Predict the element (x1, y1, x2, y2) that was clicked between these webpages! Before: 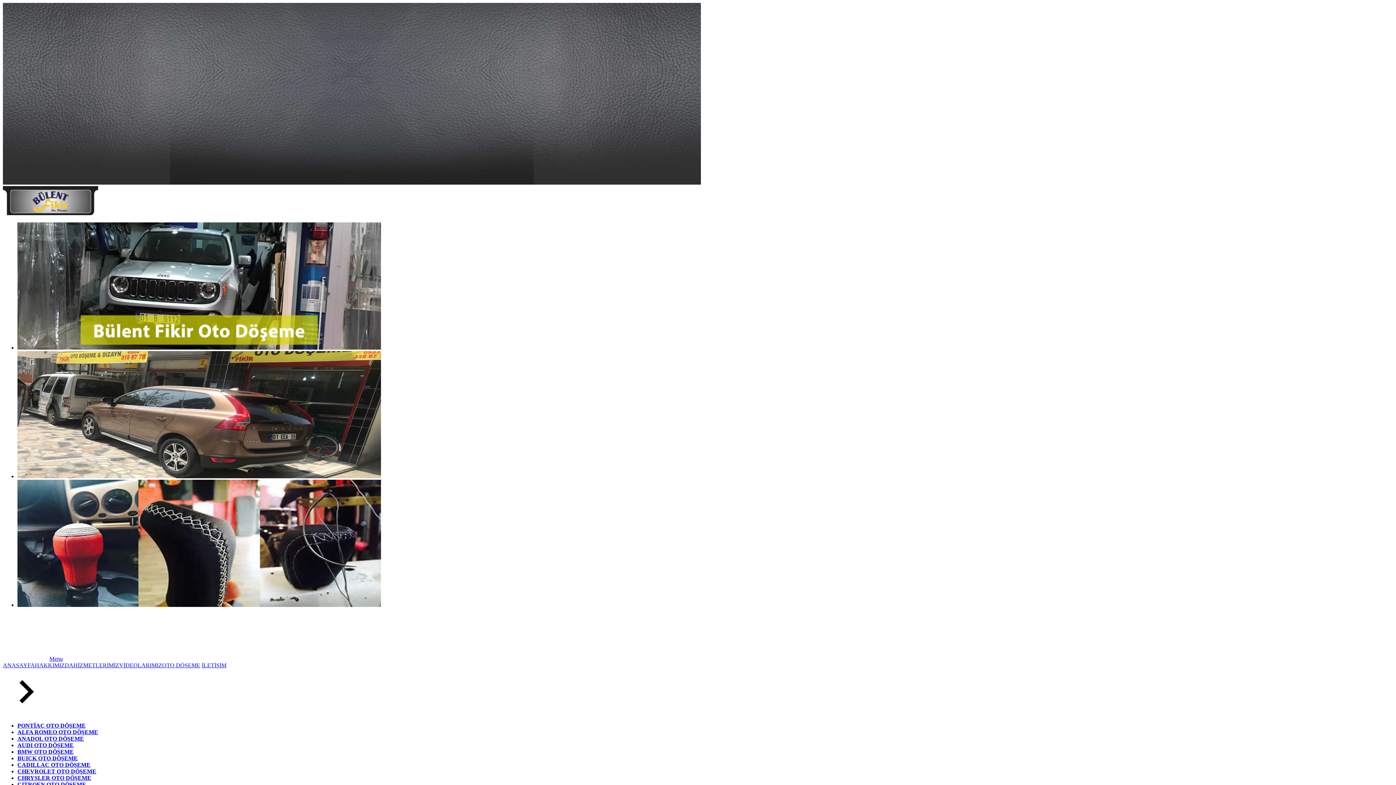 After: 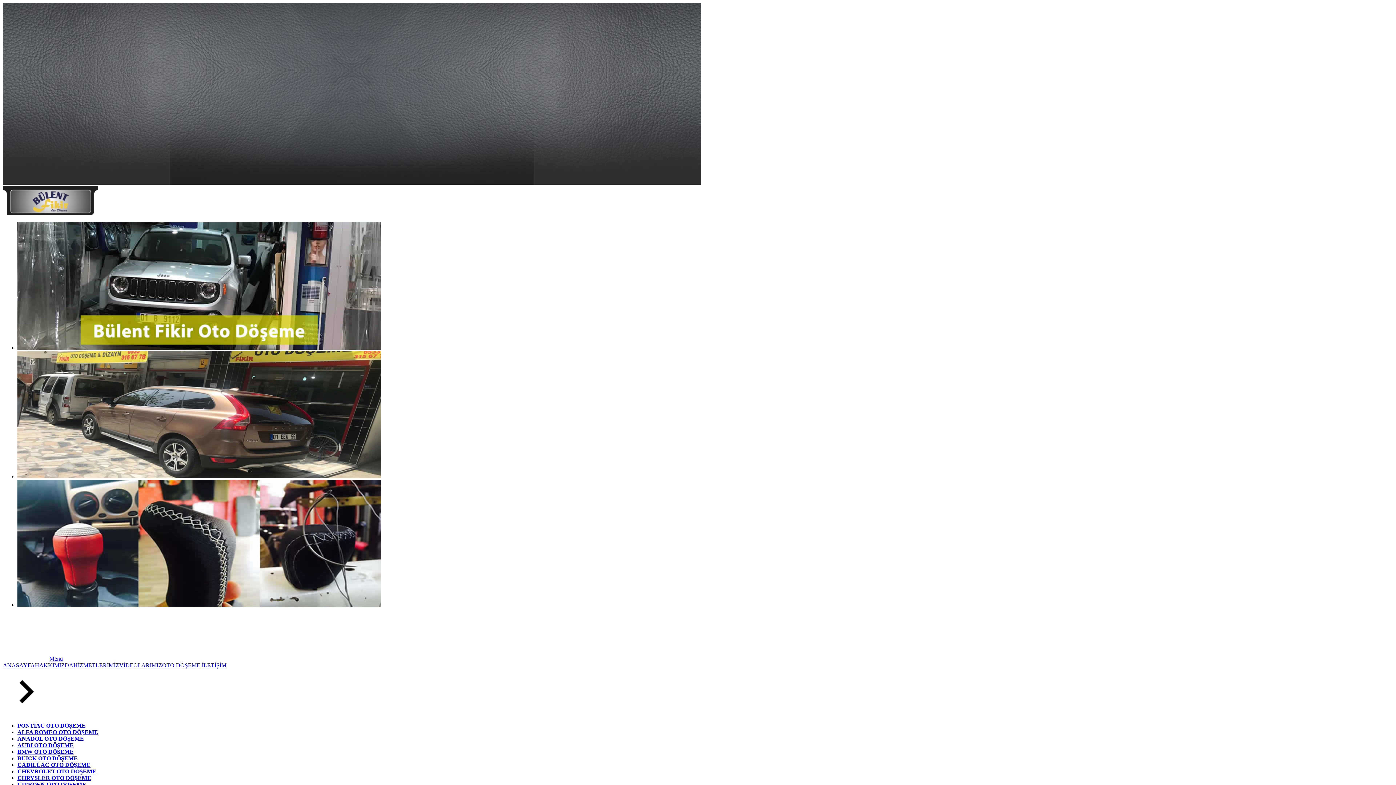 Action: label: VİDEOLARIMIZ bbox: (119, 662, 162, 668)